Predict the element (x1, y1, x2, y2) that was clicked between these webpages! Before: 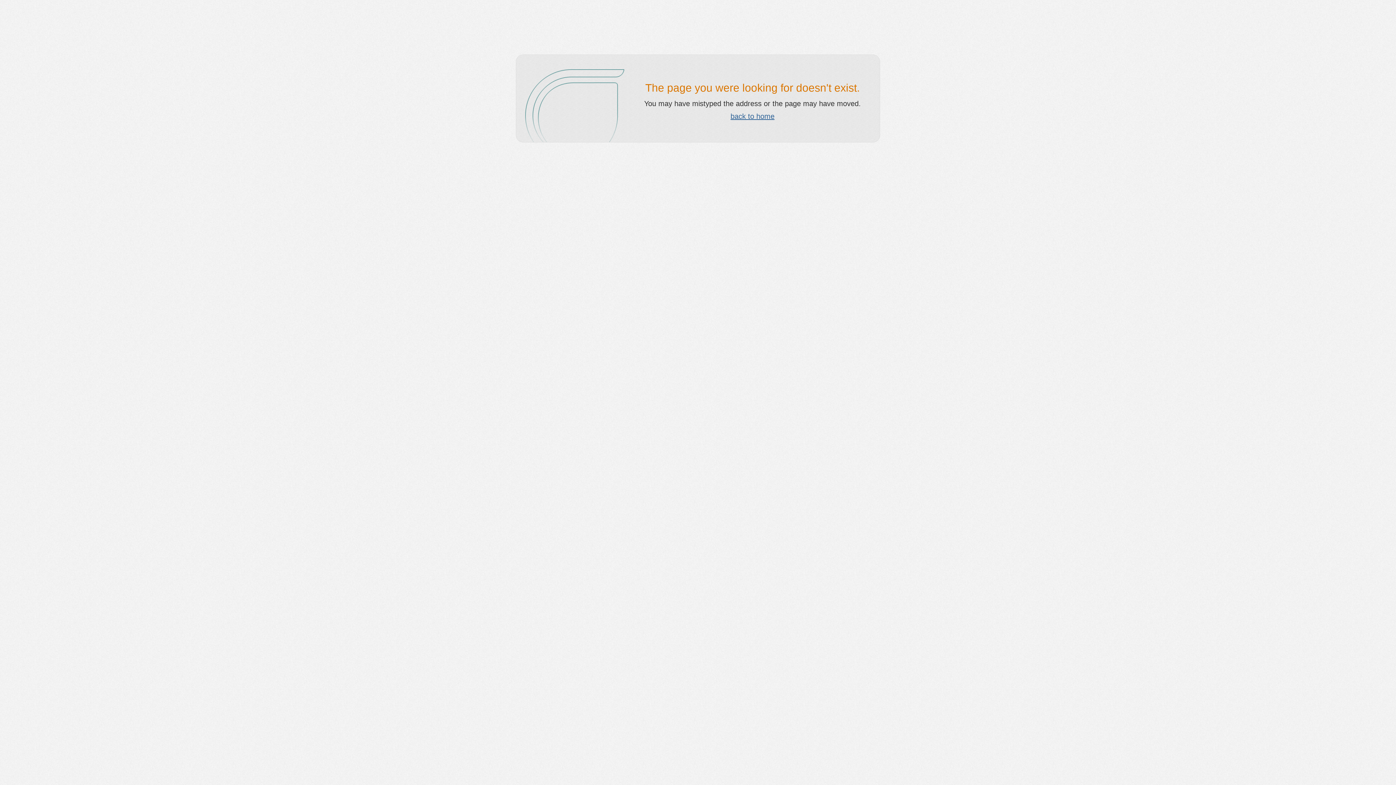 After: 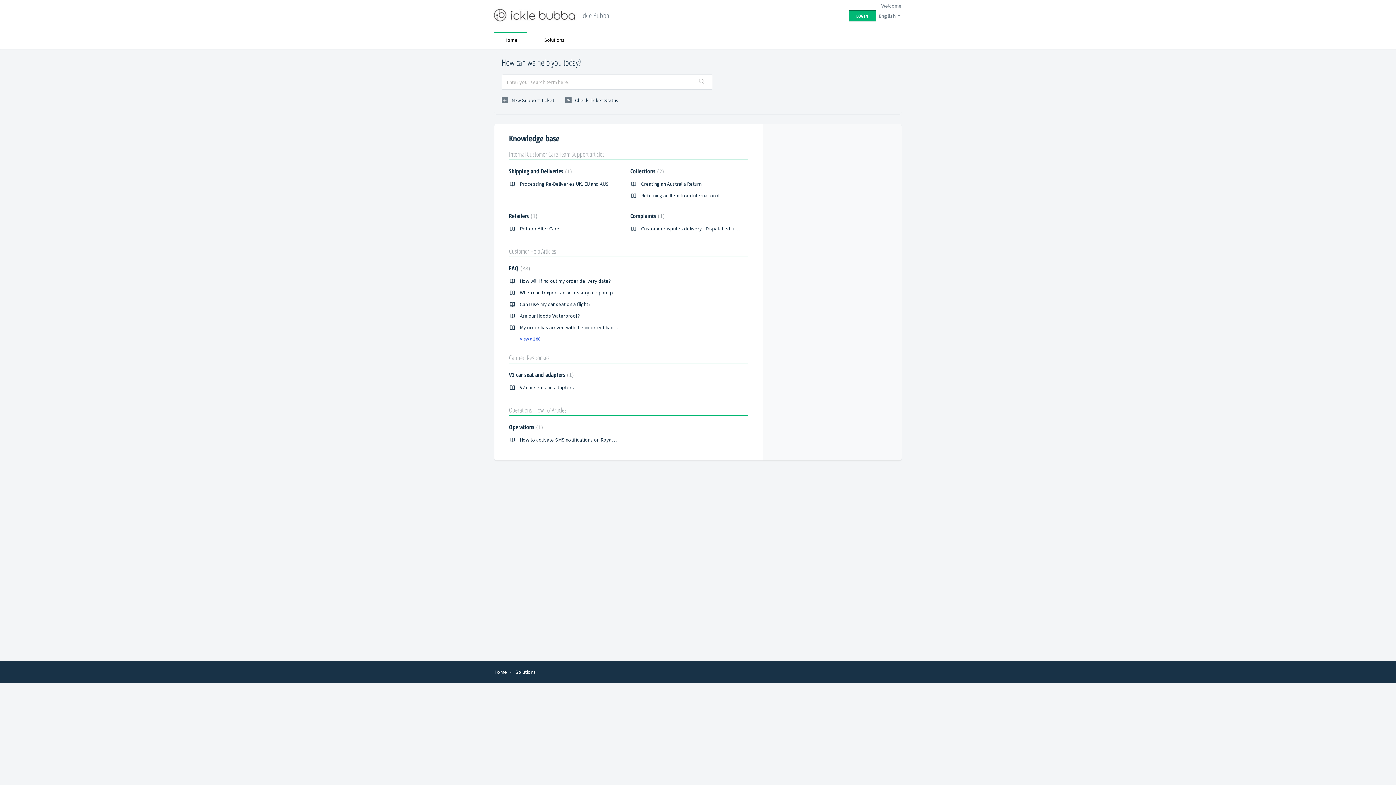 Action: bbox: (730, 112, 774, 120) label: back to home